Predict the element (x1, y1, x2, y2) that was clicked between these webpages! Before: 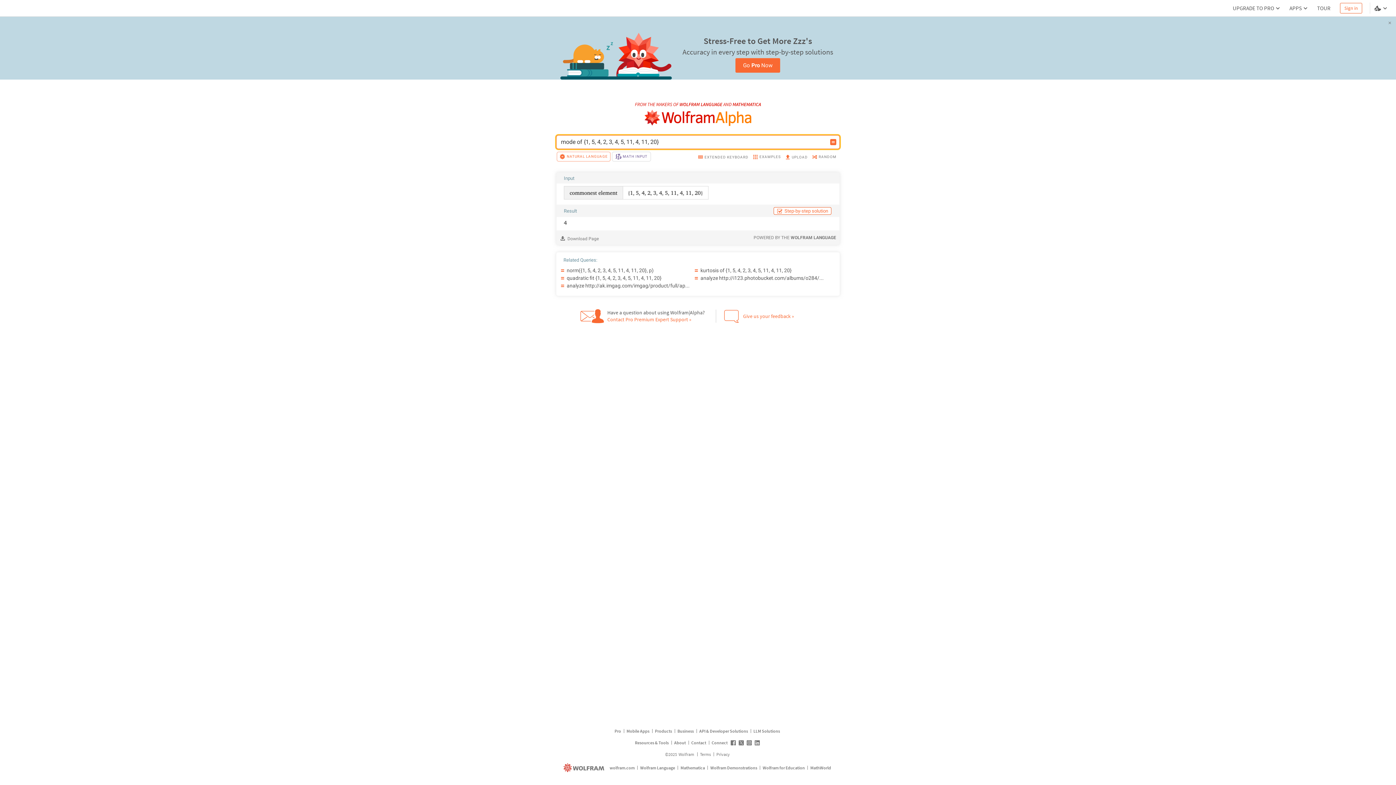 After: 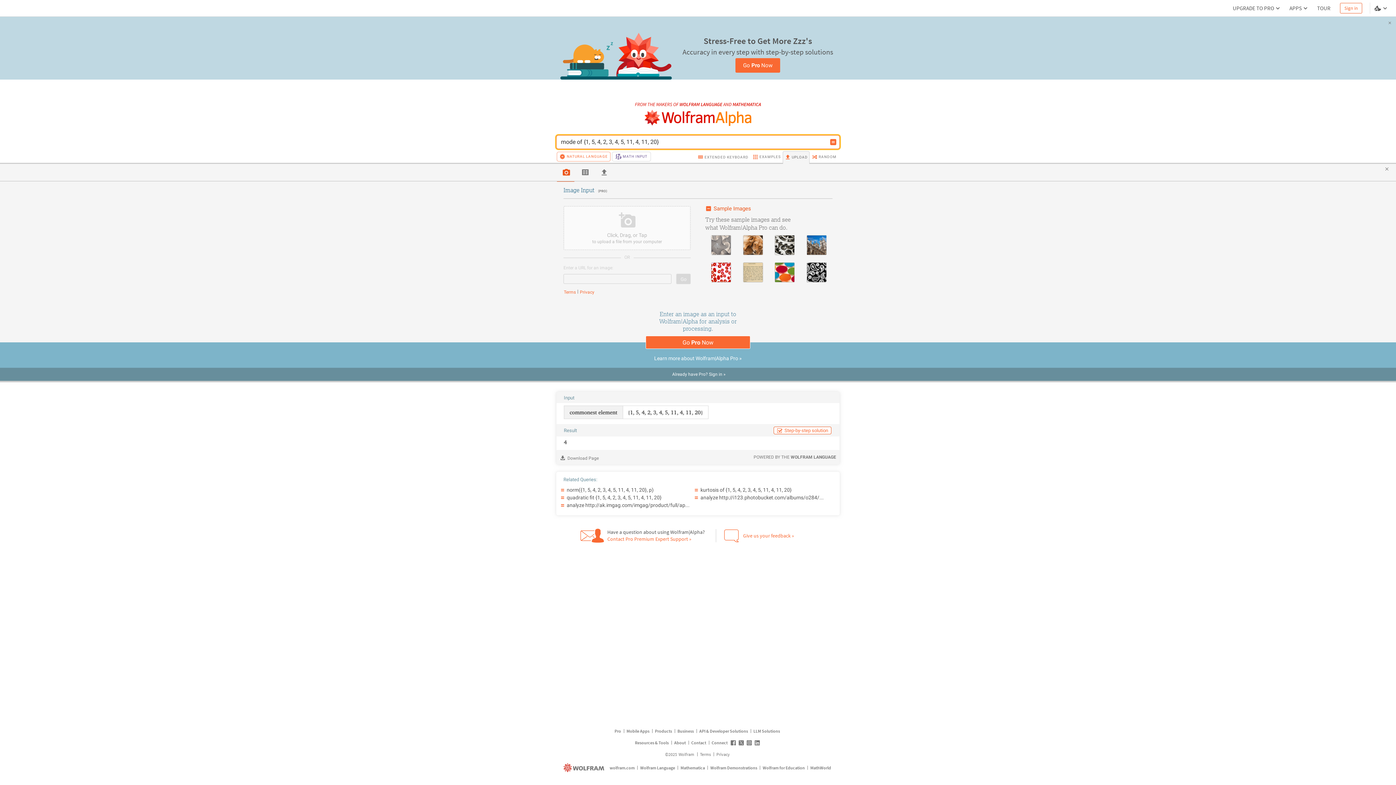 Action: label: UPLOAD bbox: (782, 151, 809, 164)